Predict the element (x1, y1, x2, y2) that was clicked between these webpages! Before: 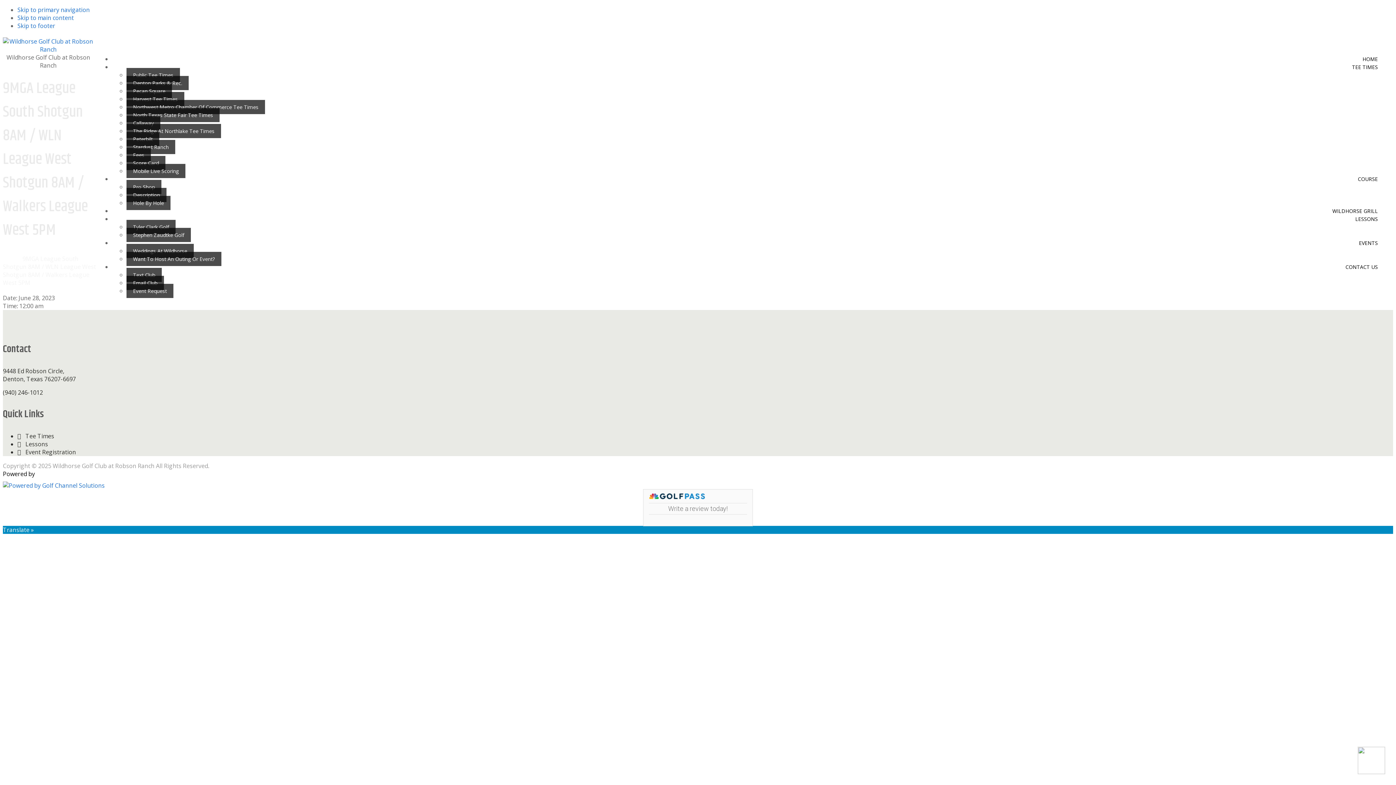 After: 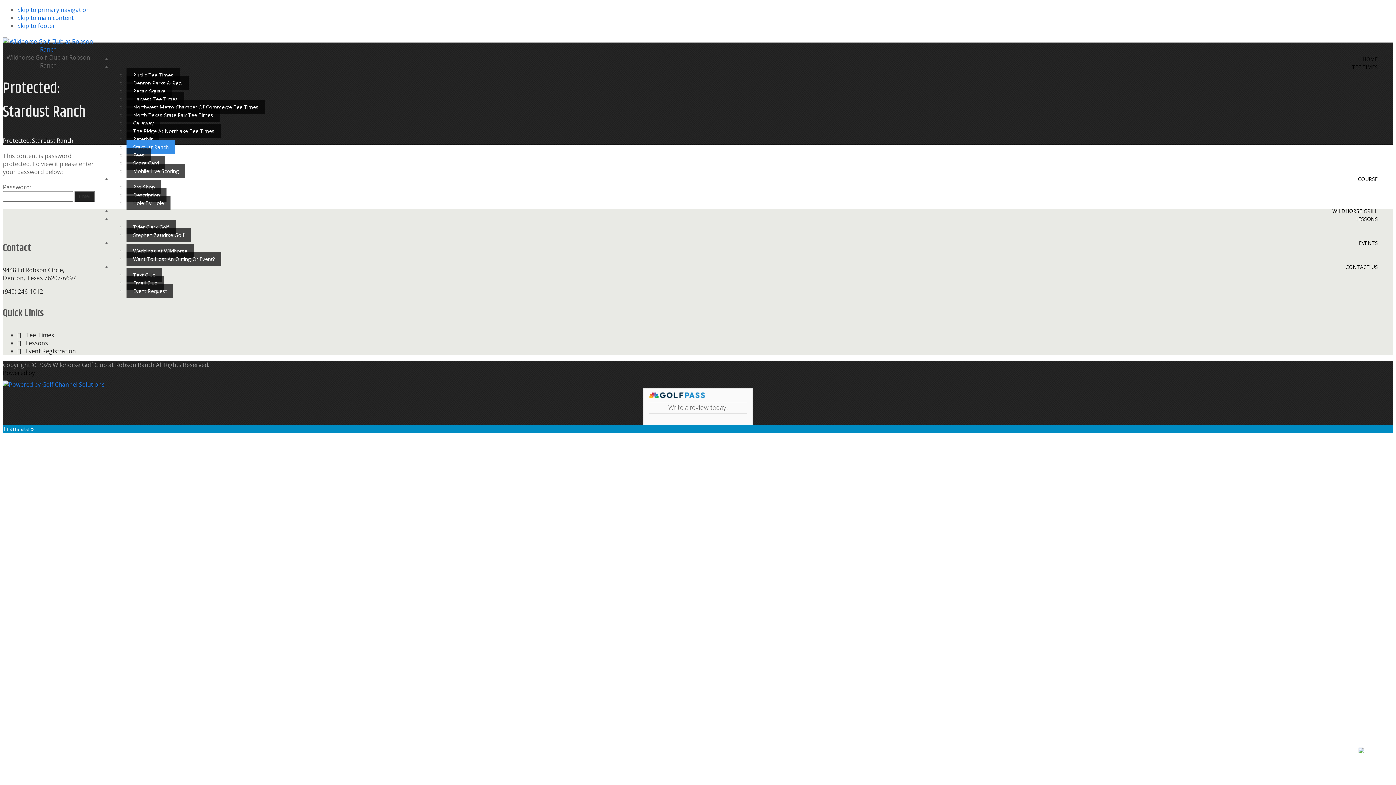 Action: bbox: (126, 140, 175, 154) label: Stardust Ranch